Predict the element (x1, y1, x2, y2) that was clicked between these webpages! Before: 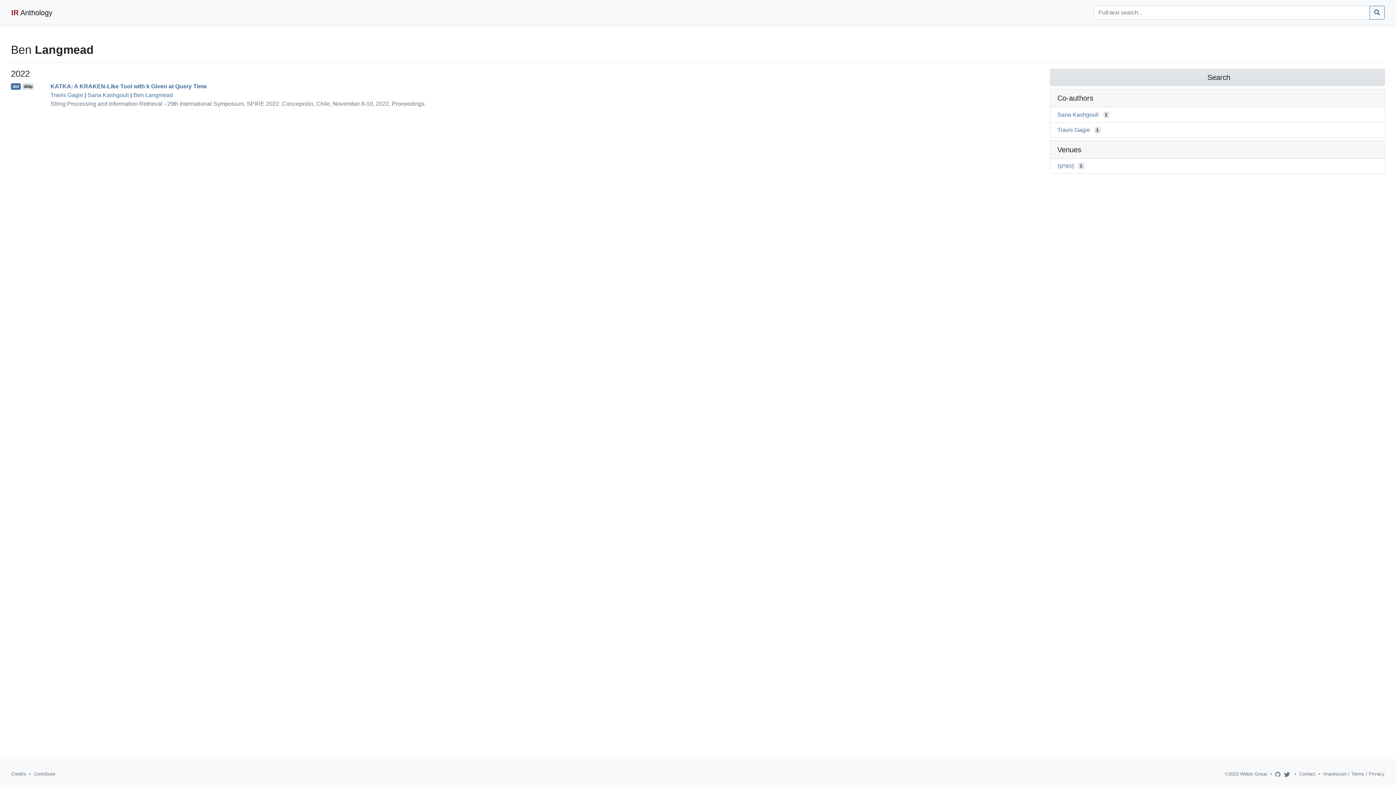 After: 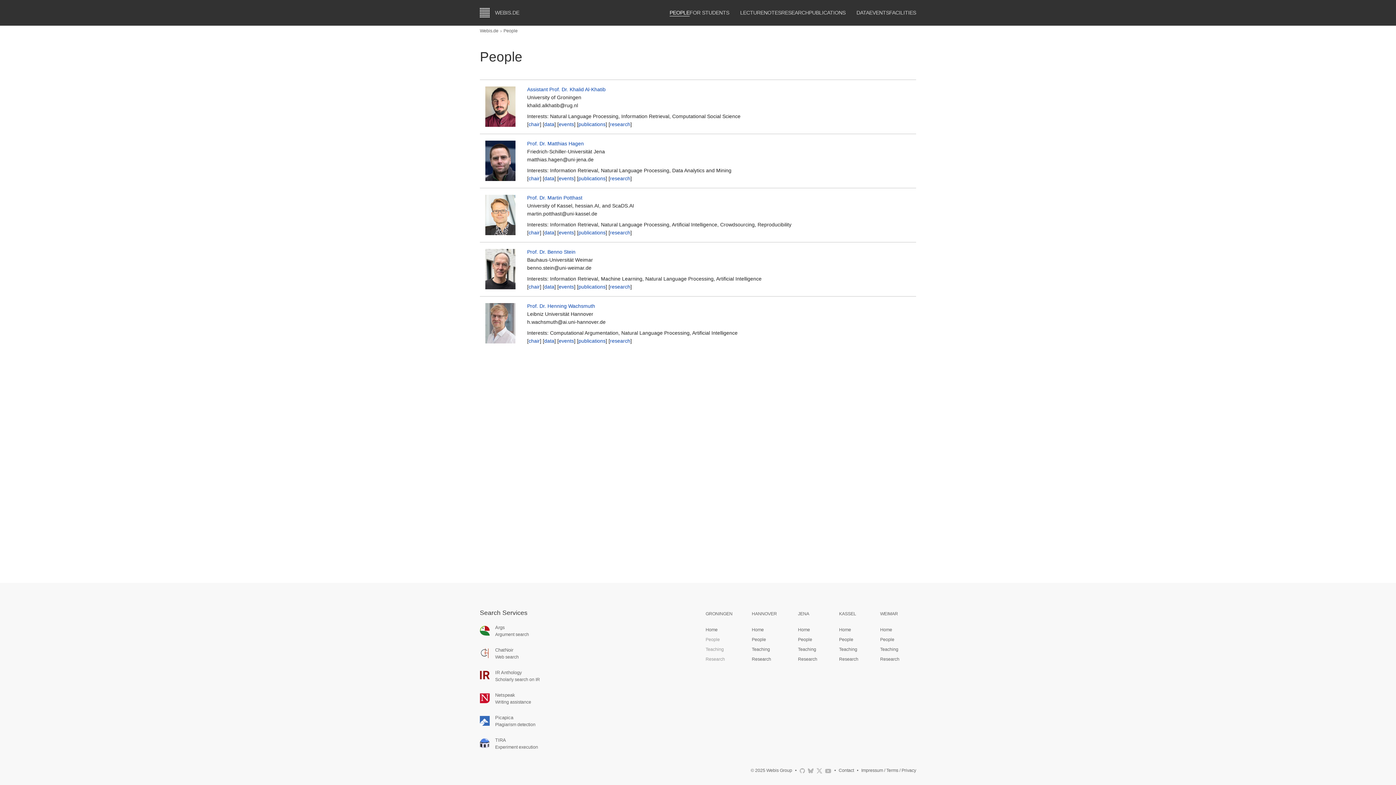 Action: label: Contact bbox: (1299, 771, 1316, 777)